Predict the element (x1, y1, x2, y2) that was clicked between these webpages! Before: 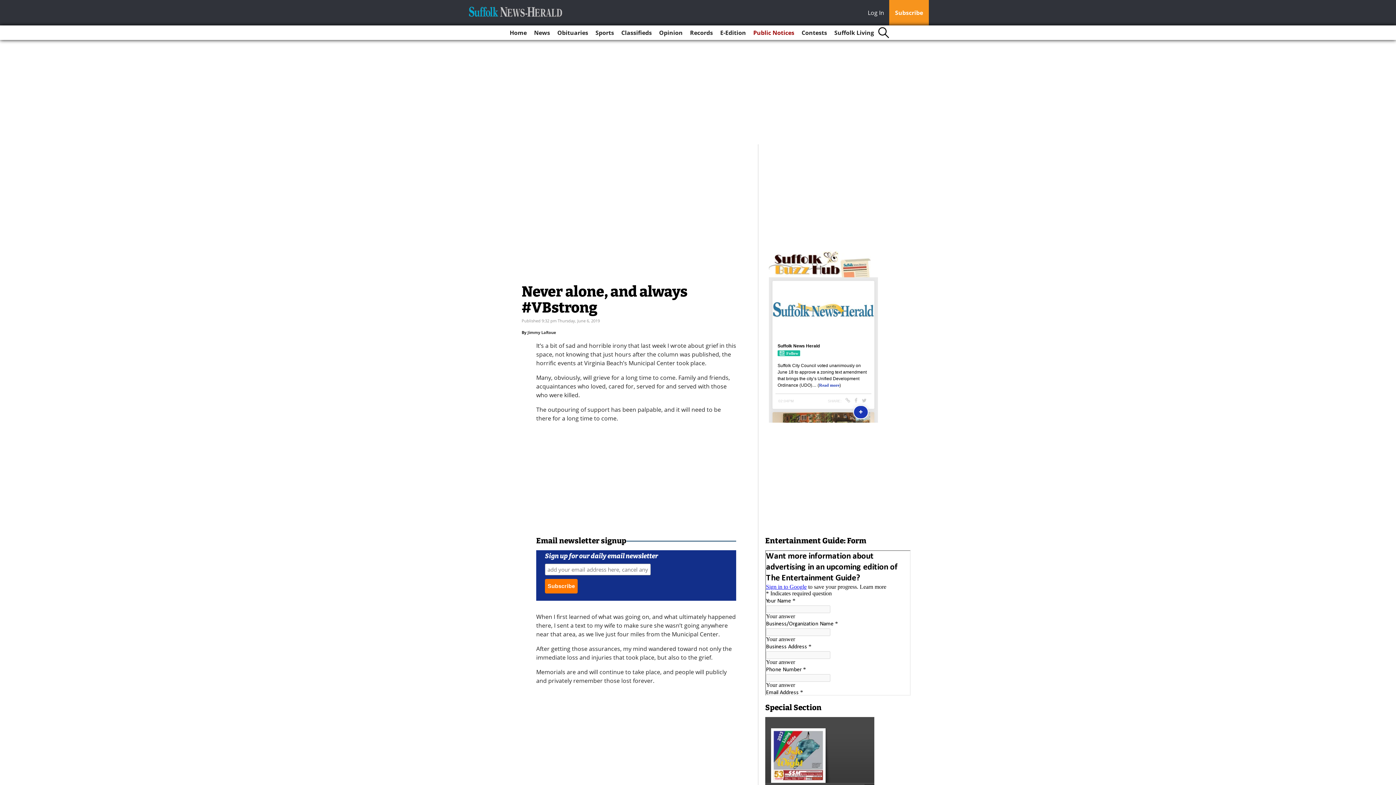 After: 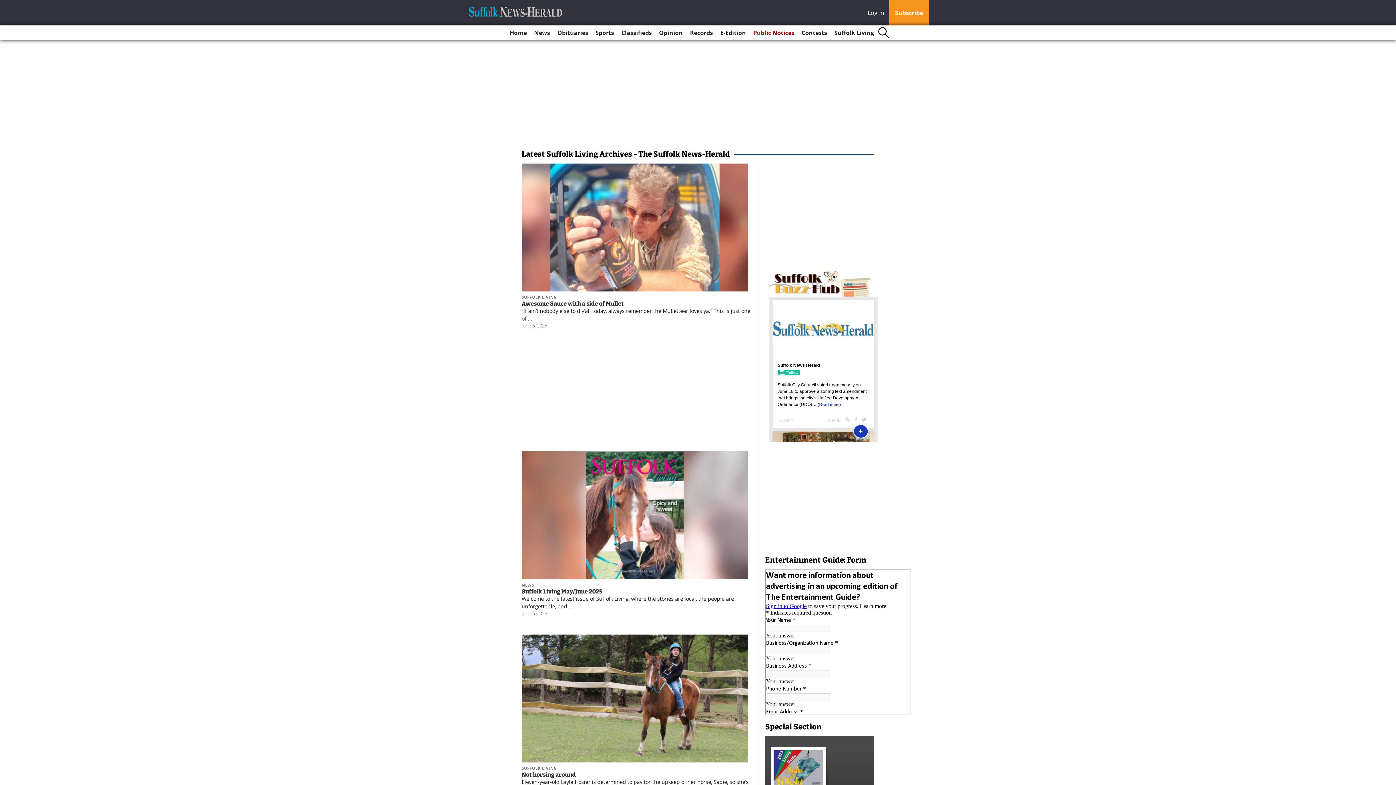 Action: bbox: (831, 25, 877, 40) label: Suffolk Living